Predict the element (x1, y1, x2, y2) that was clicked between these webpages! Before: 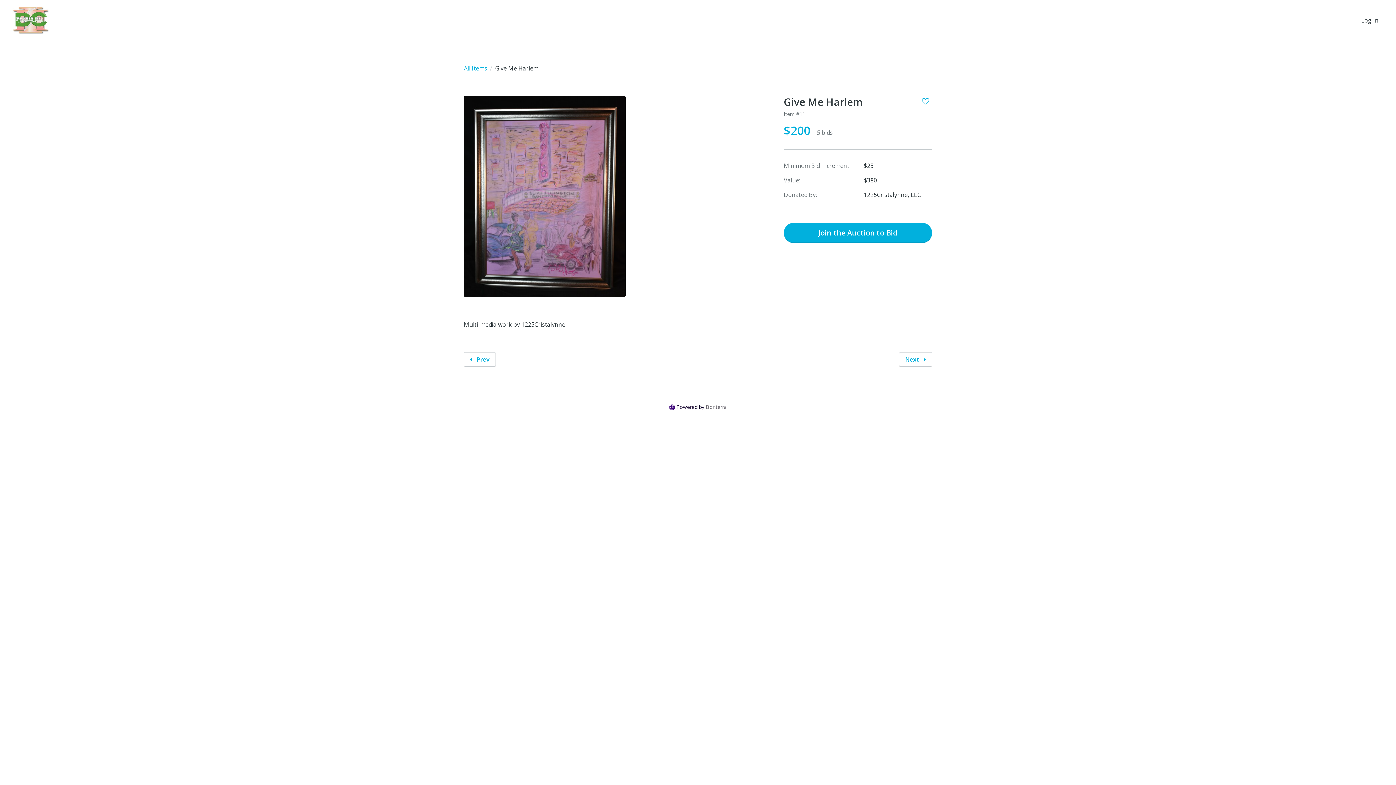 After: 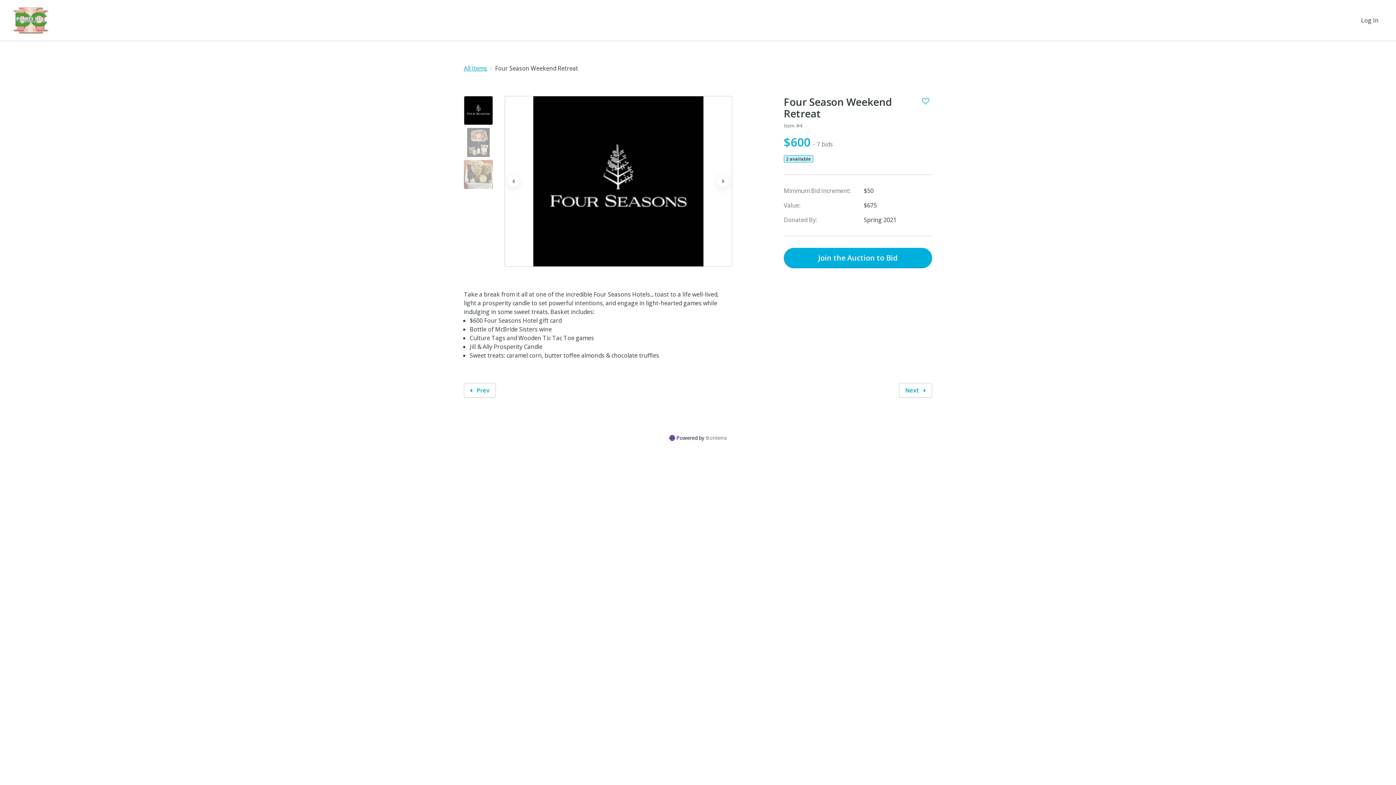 Action: bbox: (899, 352, 932, 367) label: Next 